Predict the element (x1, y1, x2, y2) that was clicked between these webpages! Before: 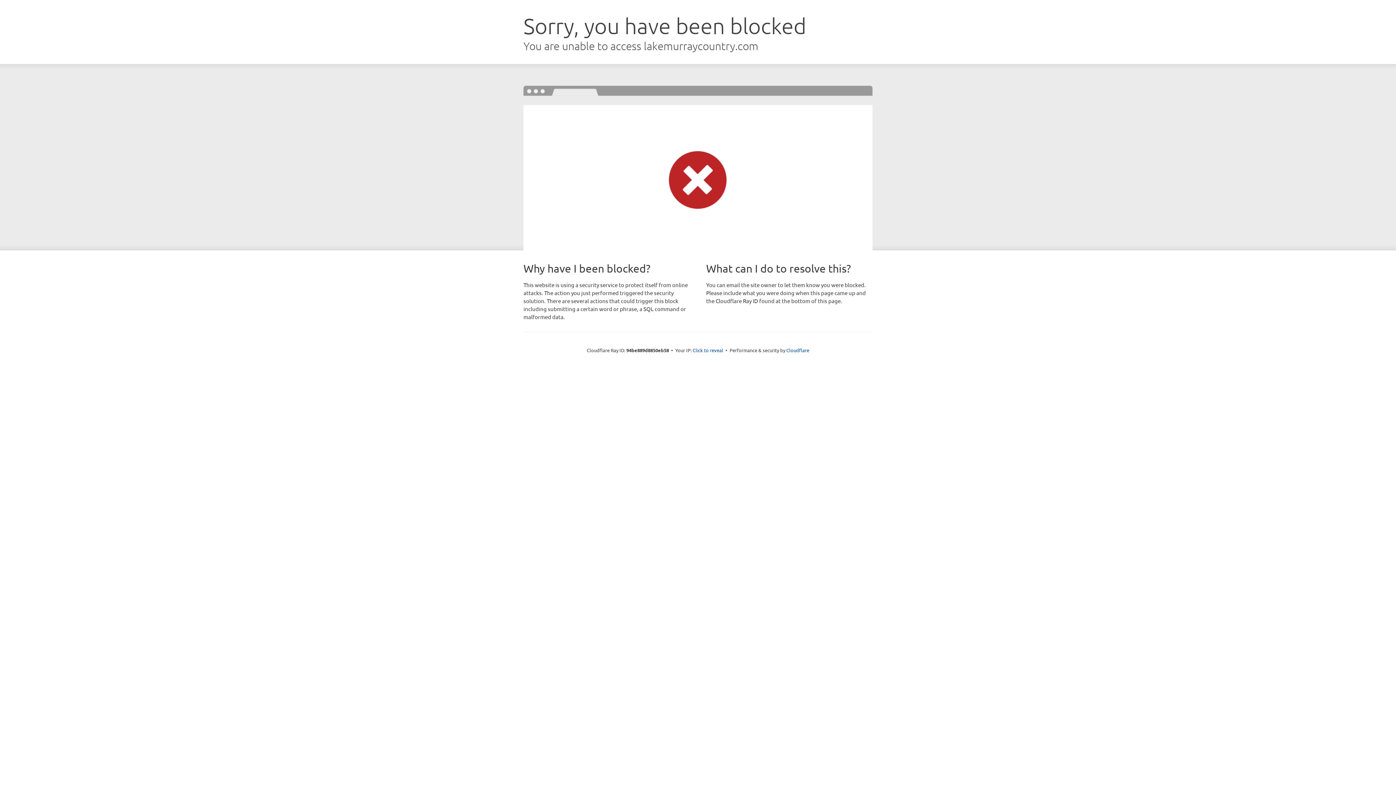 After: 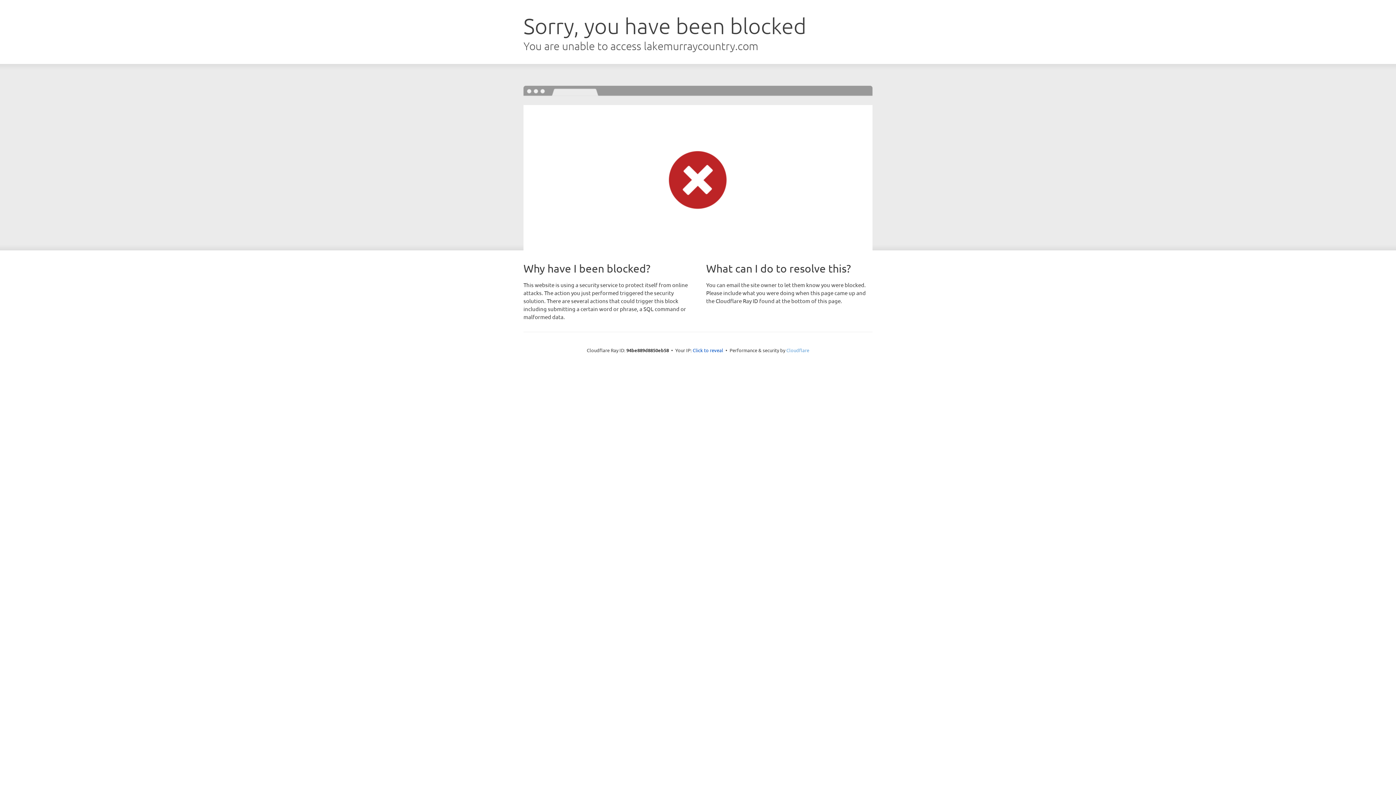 Action: bbox: (786, 347, 809, 353) label: Cloudflare